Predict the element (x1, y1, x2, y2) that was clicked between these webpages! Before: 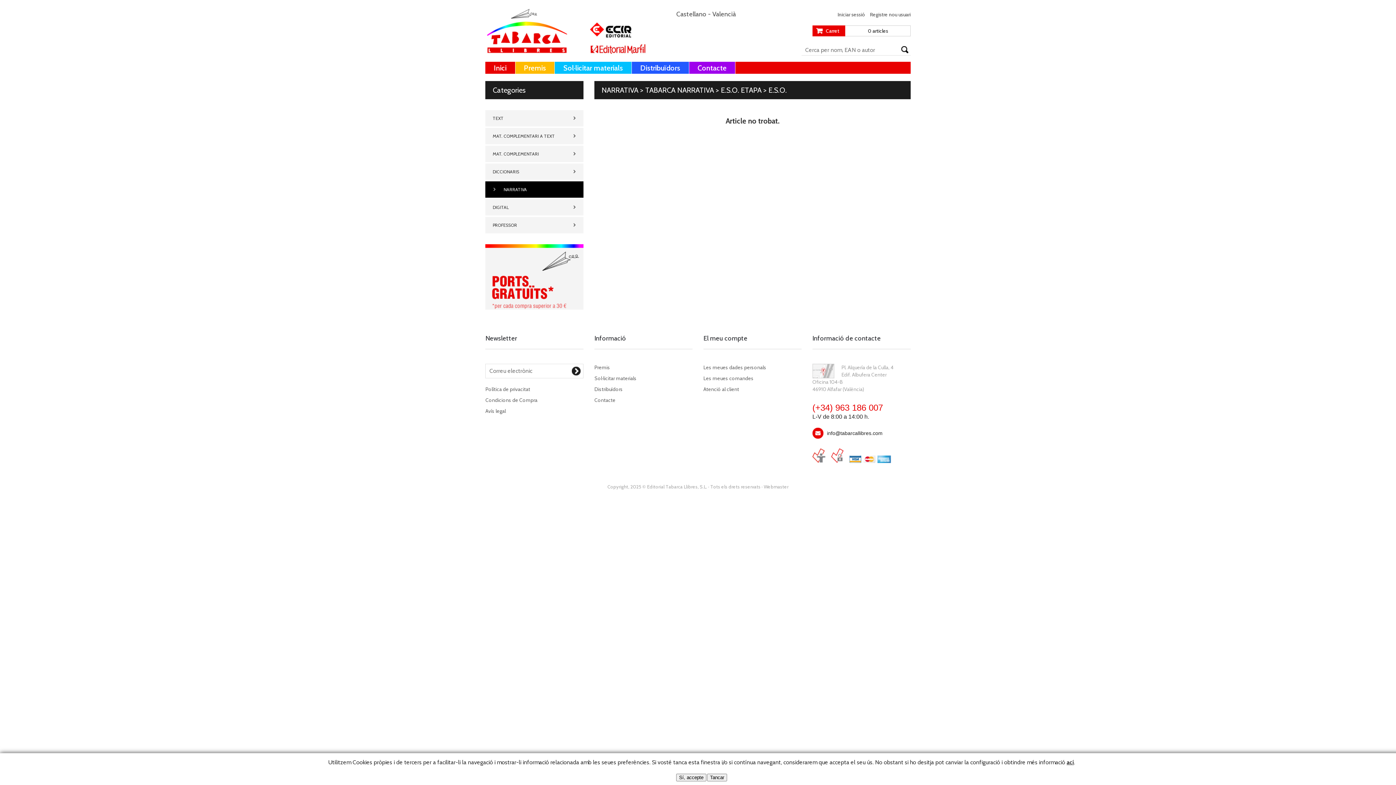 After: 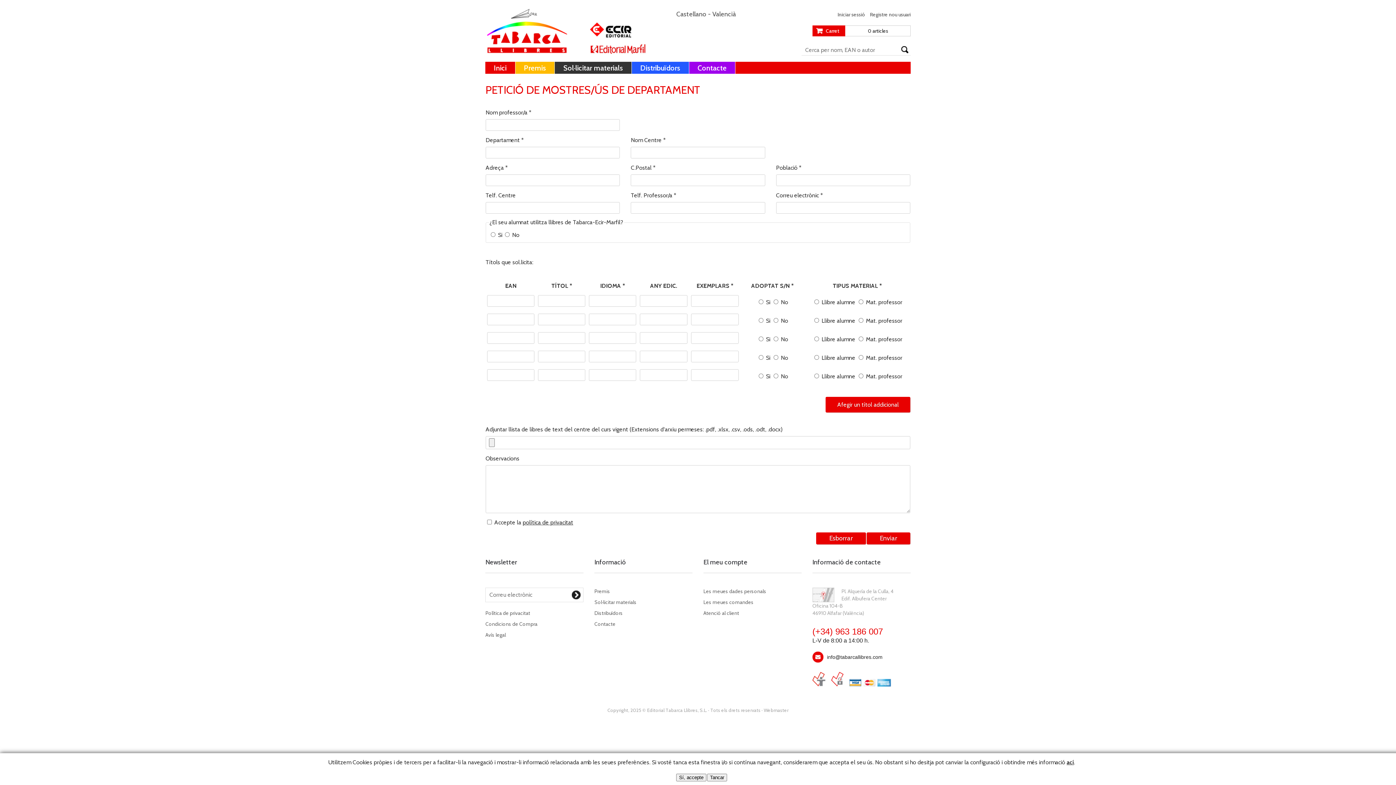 Action: bbox: (555, 61, 631, 73) label: Sol·licitar materials